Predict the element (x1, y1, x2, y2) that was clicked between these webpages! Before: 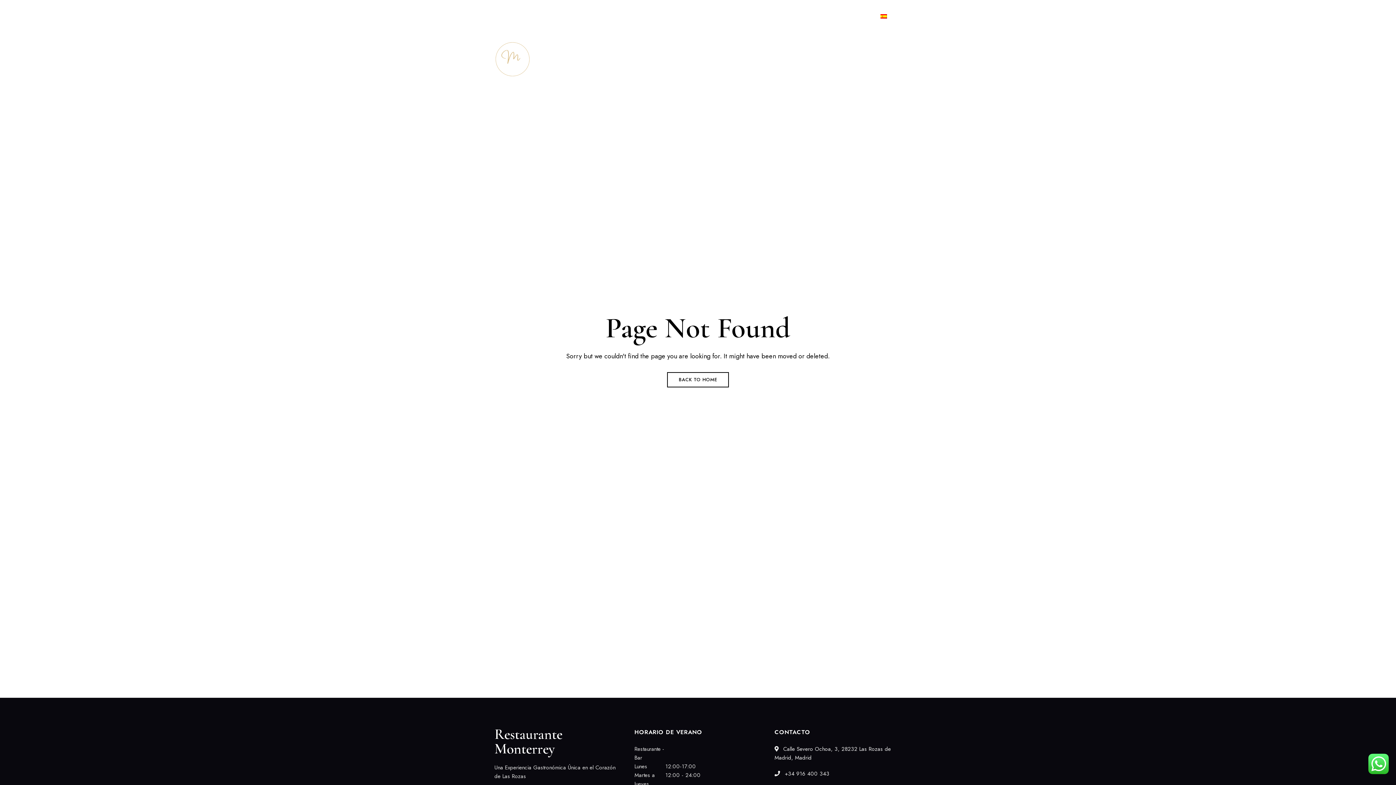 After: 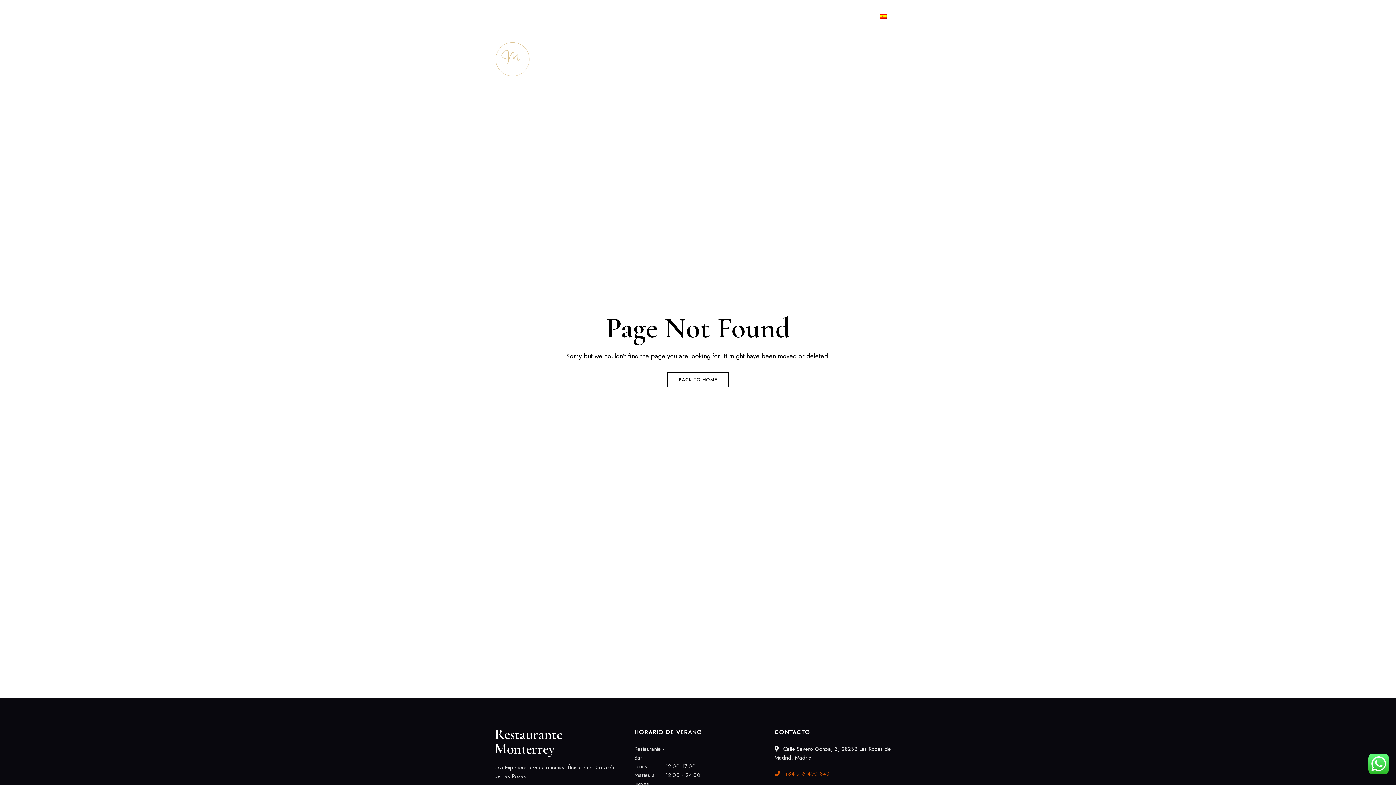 Action: label:  +34 916 400 343 bbox: (774, 770, 829, 778)